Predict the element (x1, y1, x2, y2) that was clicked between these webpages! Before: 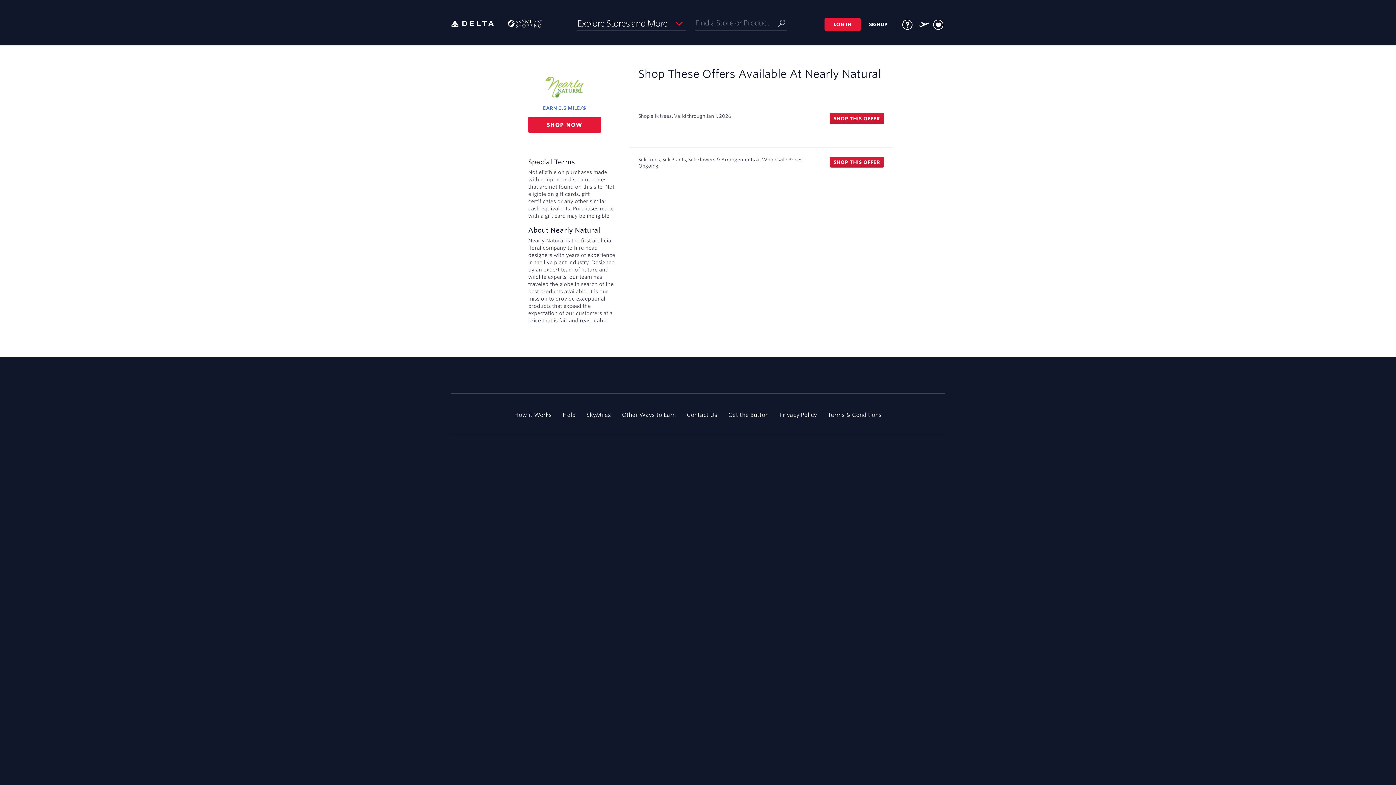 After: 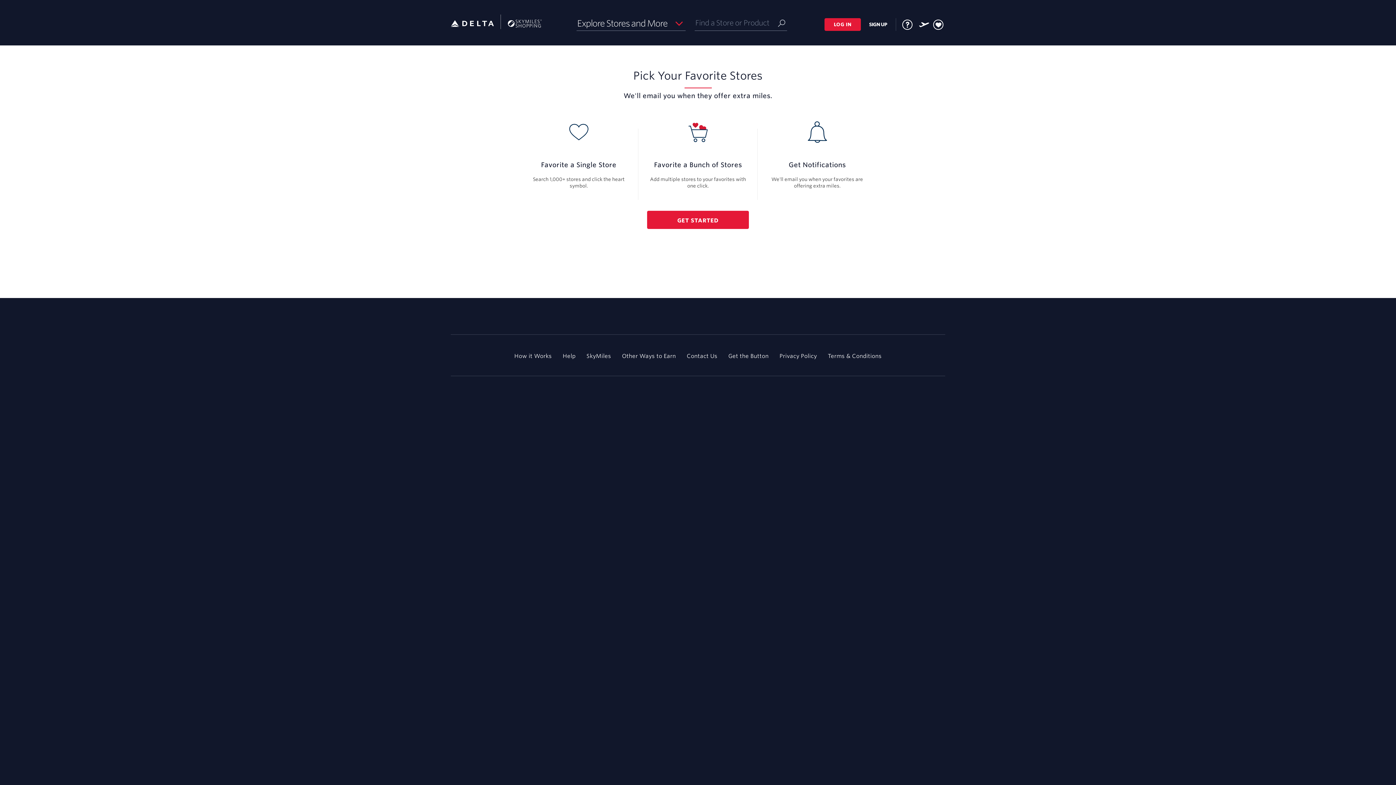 Action: bbox: (931, 18, 945, 32)